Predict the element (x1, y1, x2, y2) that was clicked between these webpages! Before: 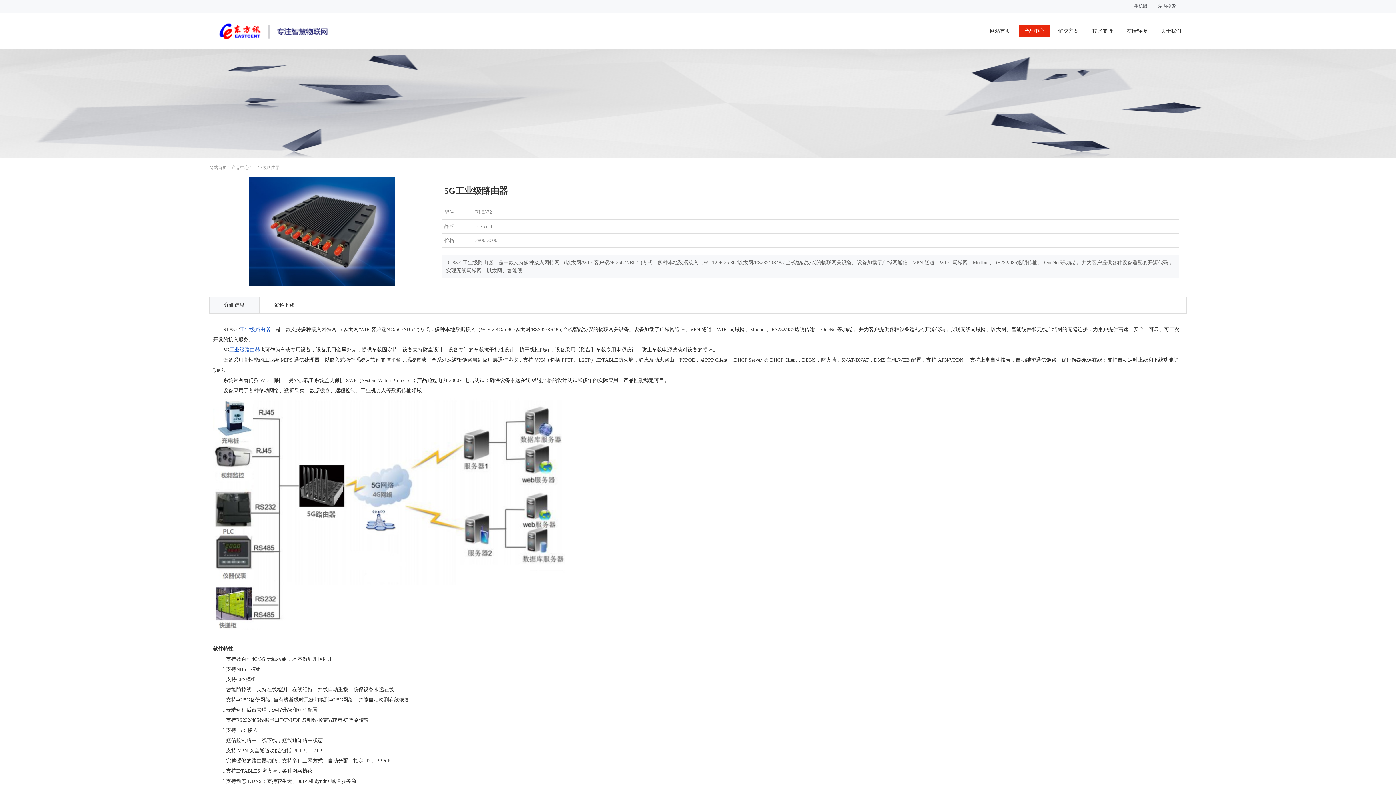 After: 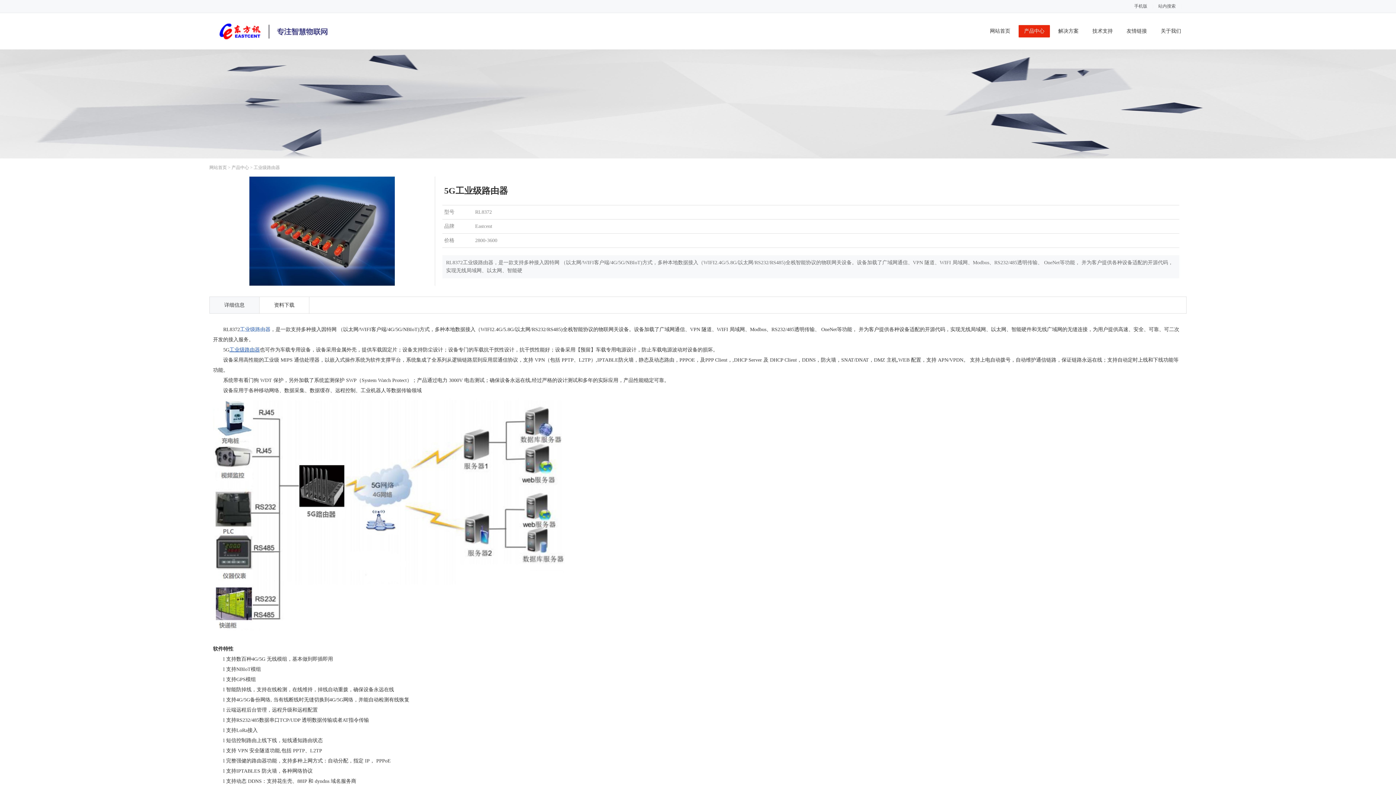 Action: label: 工业级路由器 bbox: (229, 347, 260, 352)